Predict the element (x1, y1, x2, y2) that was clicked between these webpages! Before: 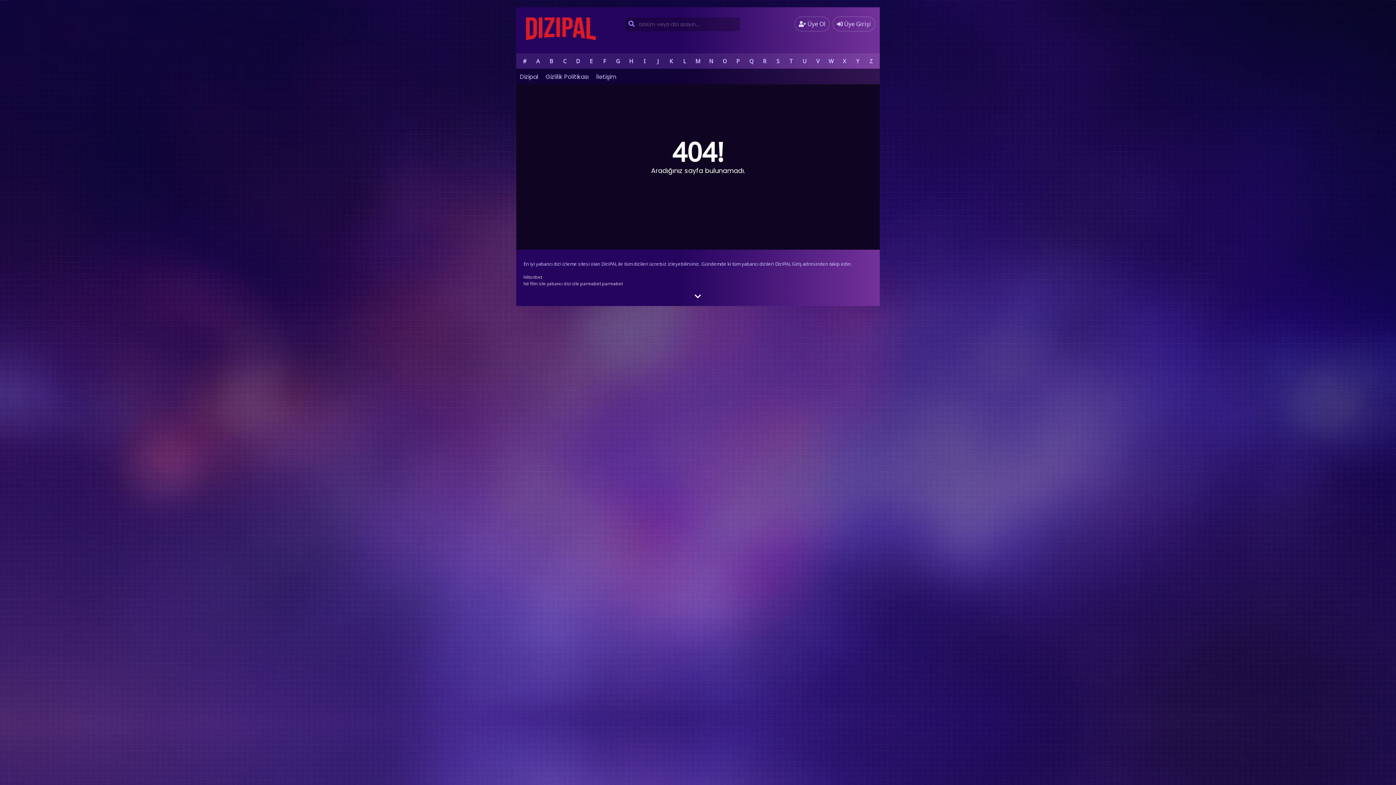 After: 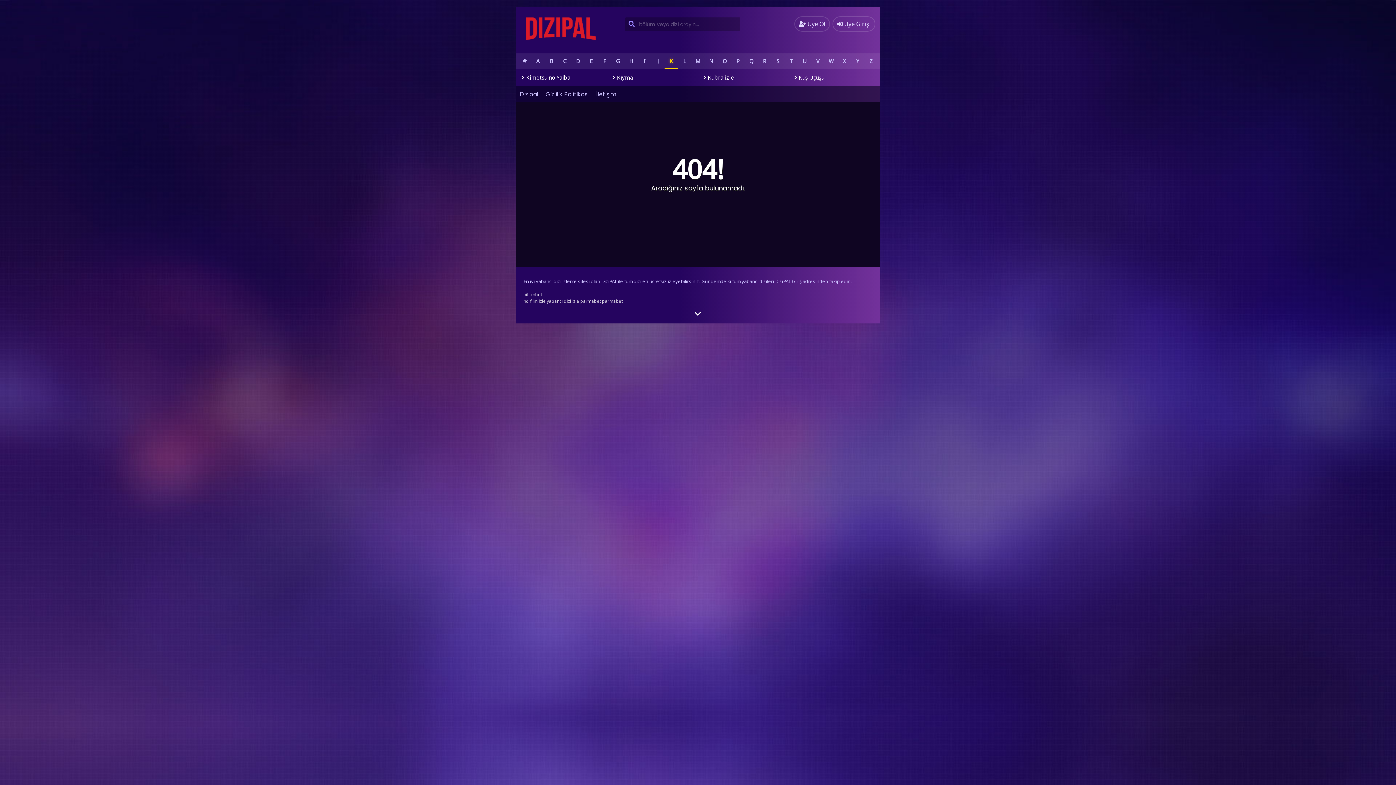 Action: bbox: (664, 53, 678, 68) label: K